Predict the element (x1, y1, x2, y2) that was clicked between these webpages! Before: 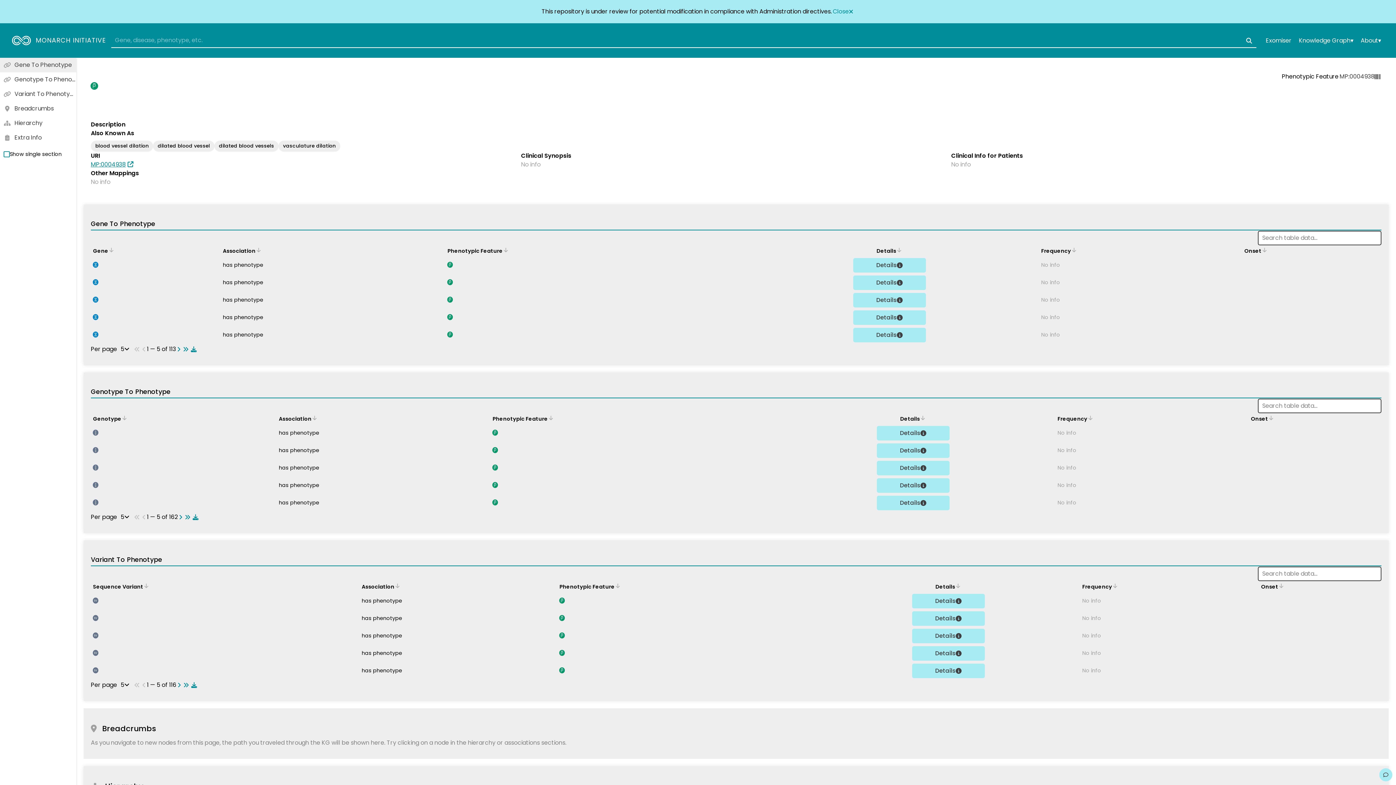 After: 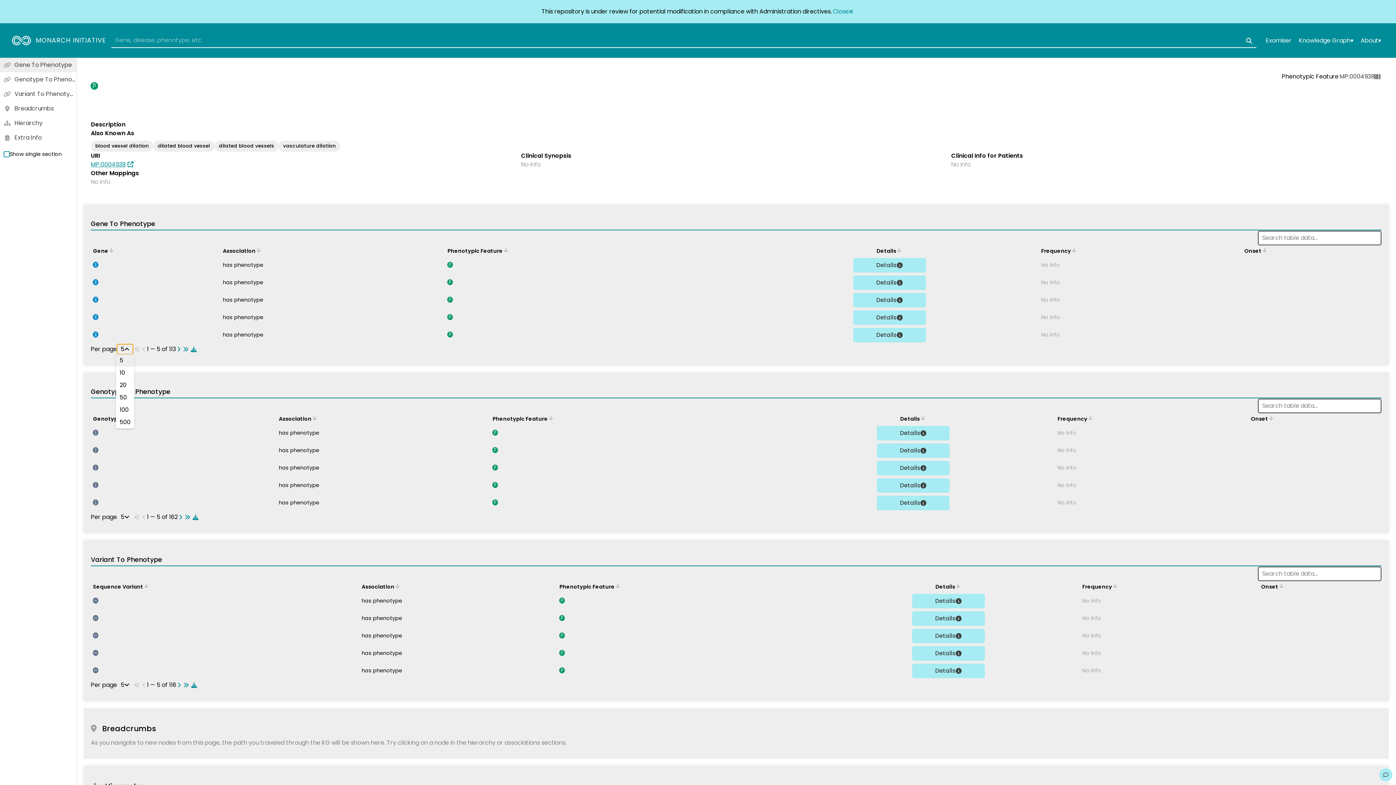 Action: label: Rows per page bbox: (117, 350, 133, 360)